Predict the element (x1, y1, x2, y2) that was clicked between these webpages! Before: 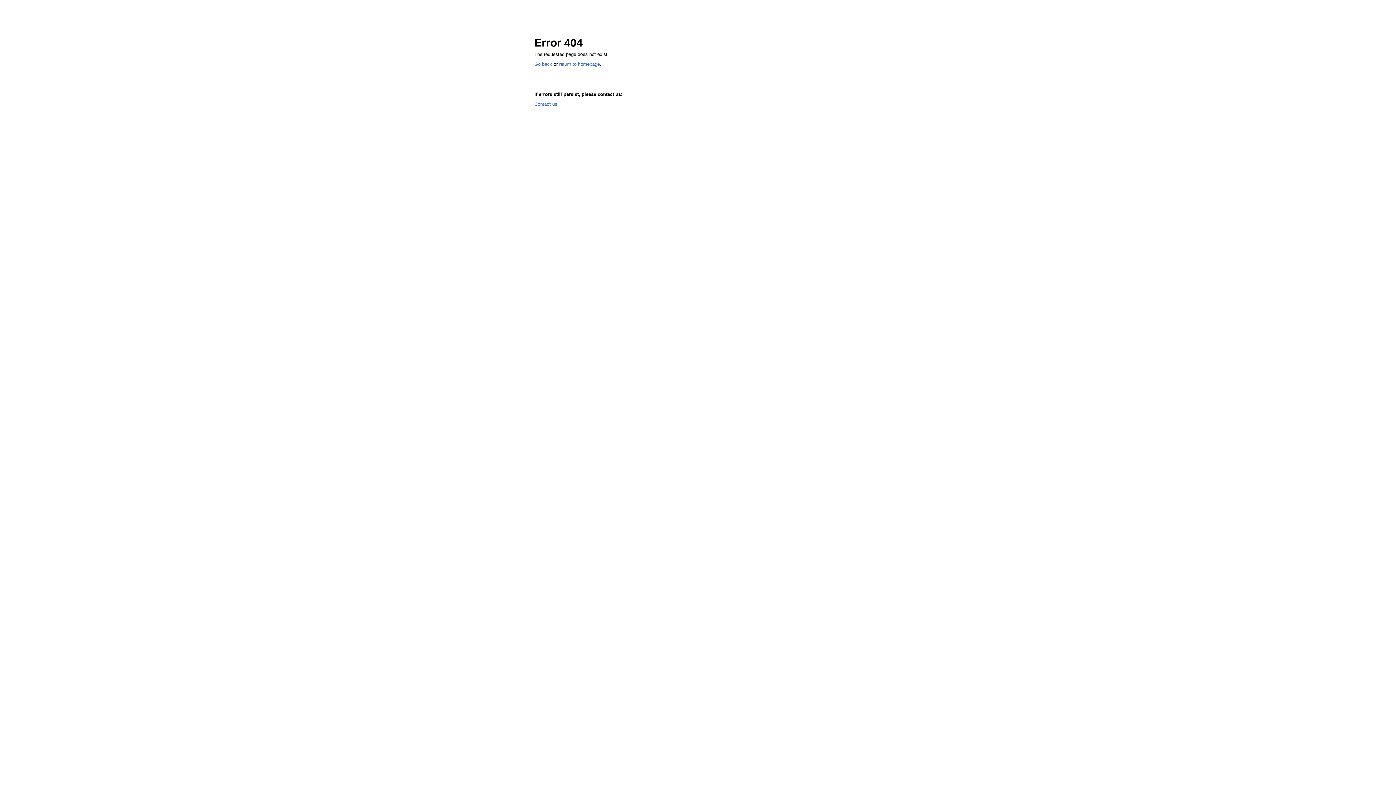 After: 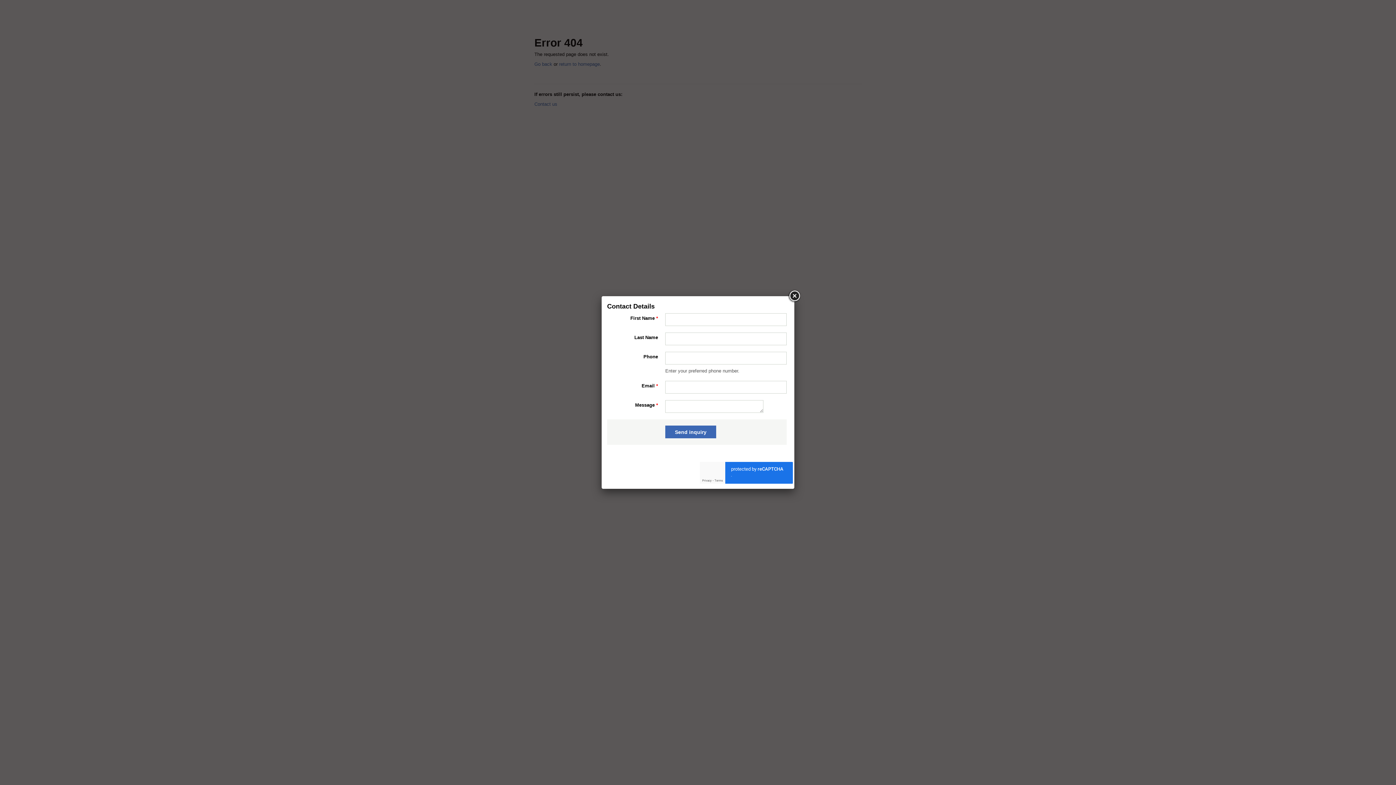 Action: bbox: (534, 101, 557, 106) label: Contact us